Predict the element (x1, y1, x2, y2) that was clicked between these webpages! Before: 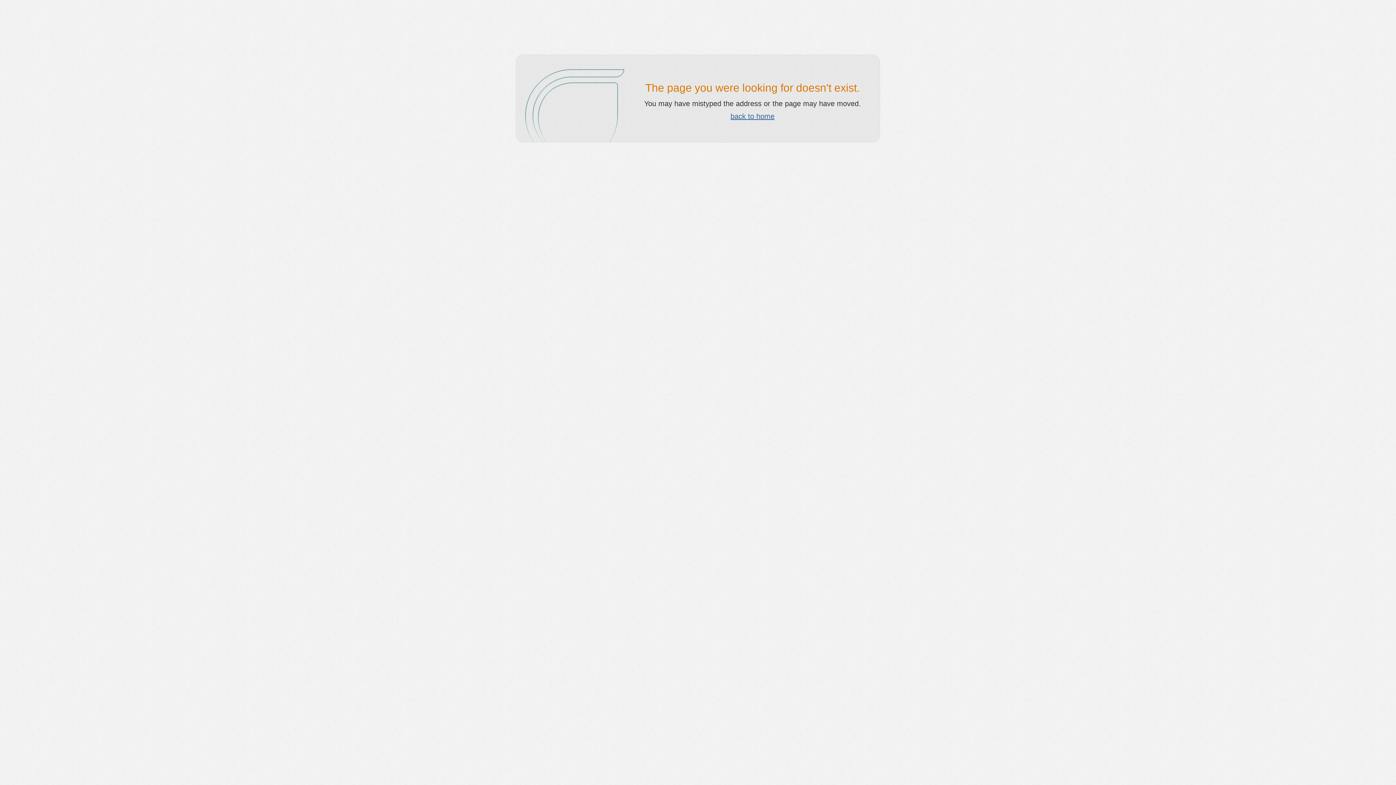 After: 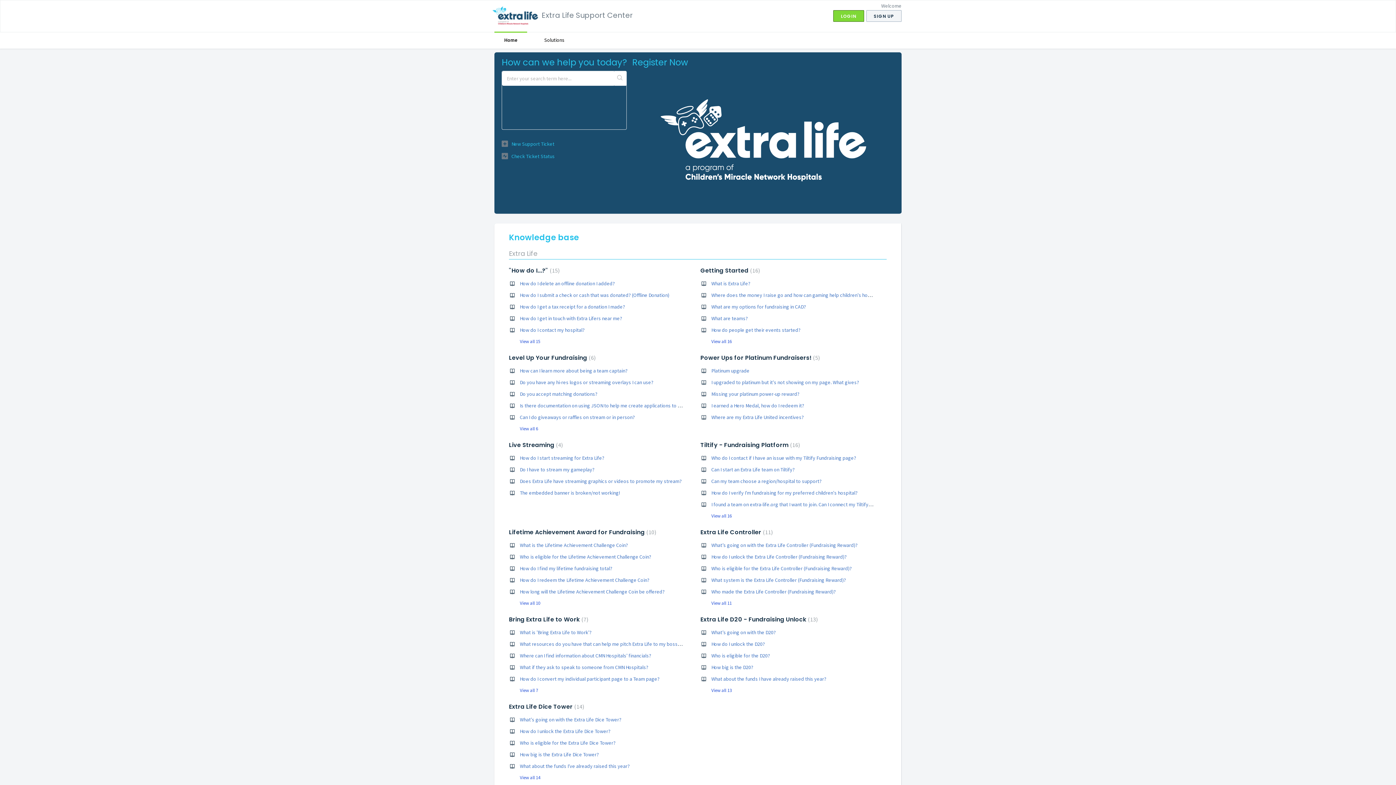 Action: label: back to home bbox: (730, 112, 774, 120)